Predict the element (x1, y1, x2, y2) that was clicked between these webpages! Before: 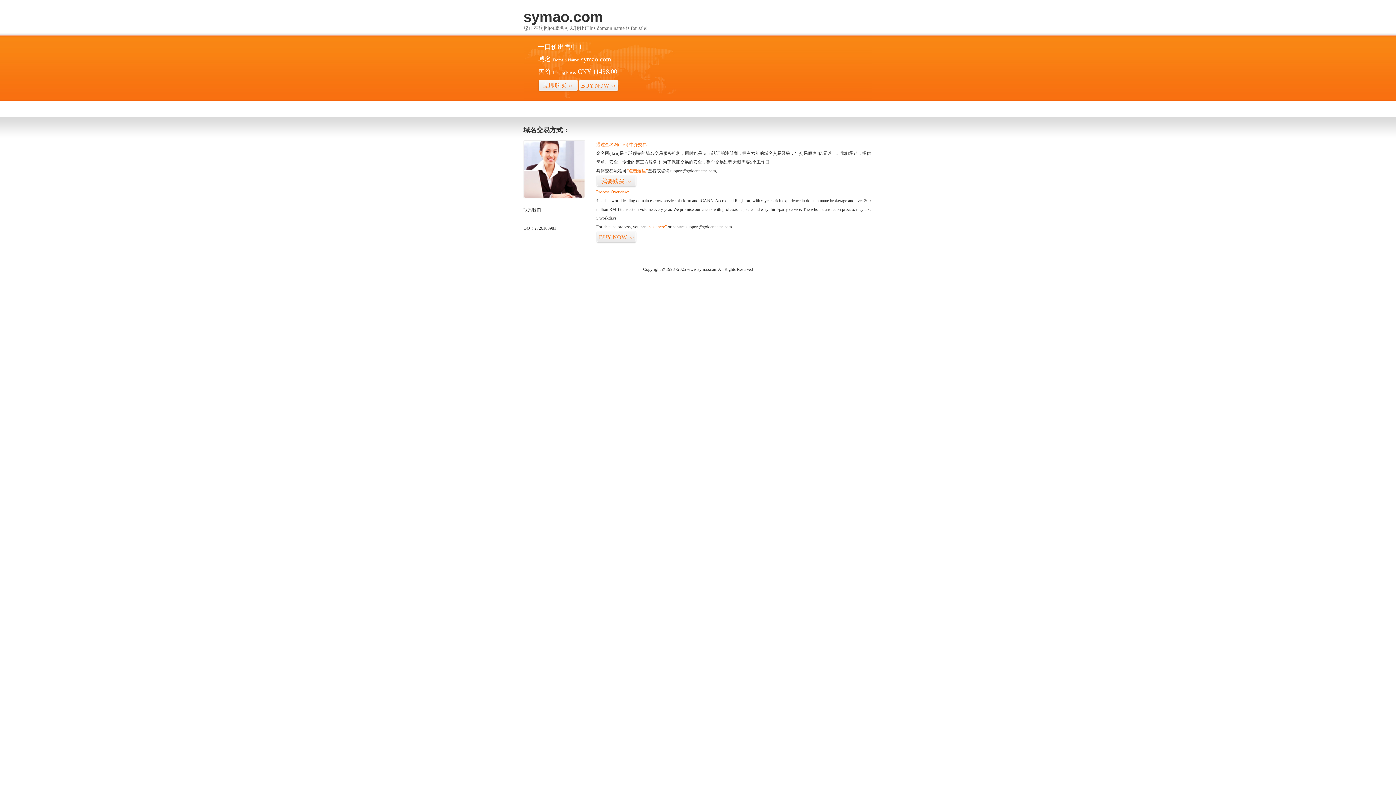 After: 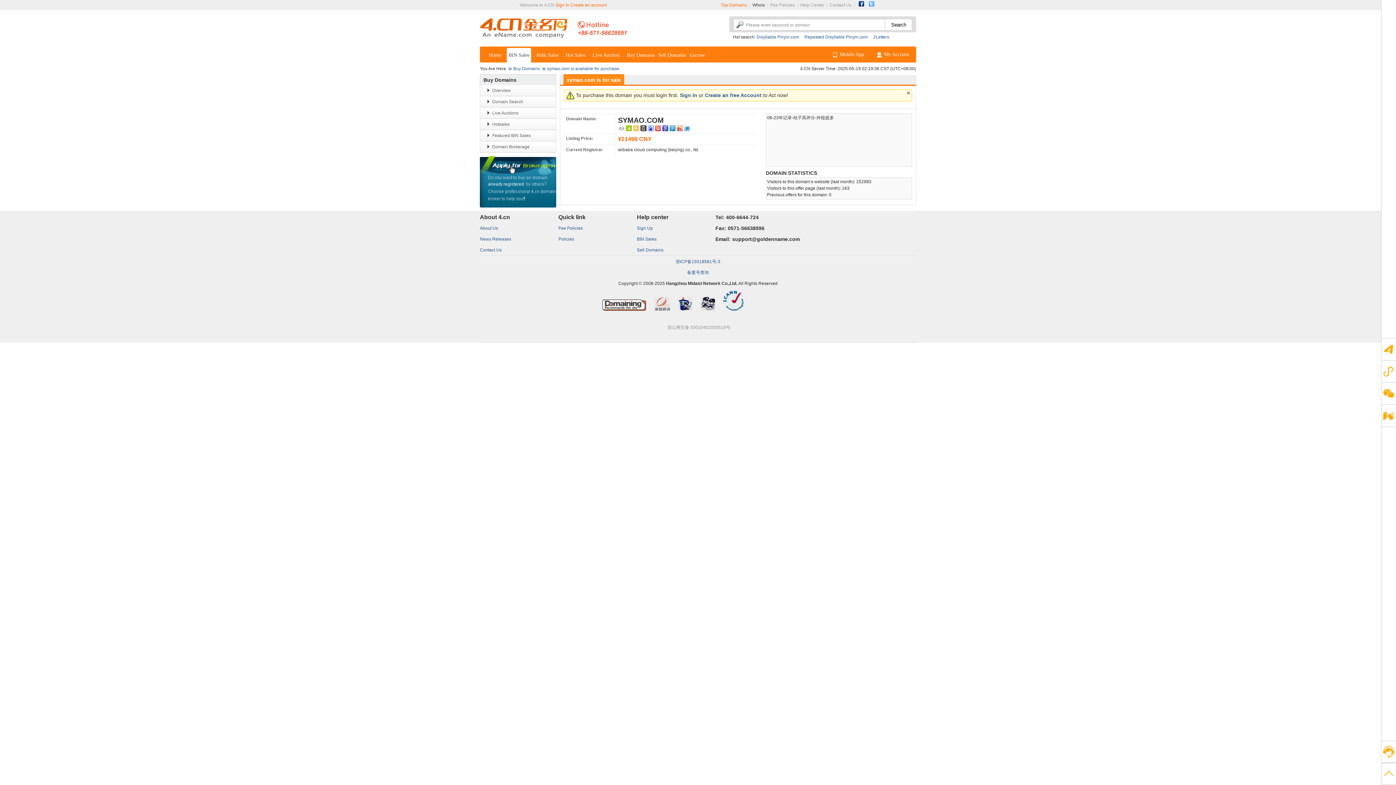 Action: bbox: (647, 224, 666, 229) label: “visit here”